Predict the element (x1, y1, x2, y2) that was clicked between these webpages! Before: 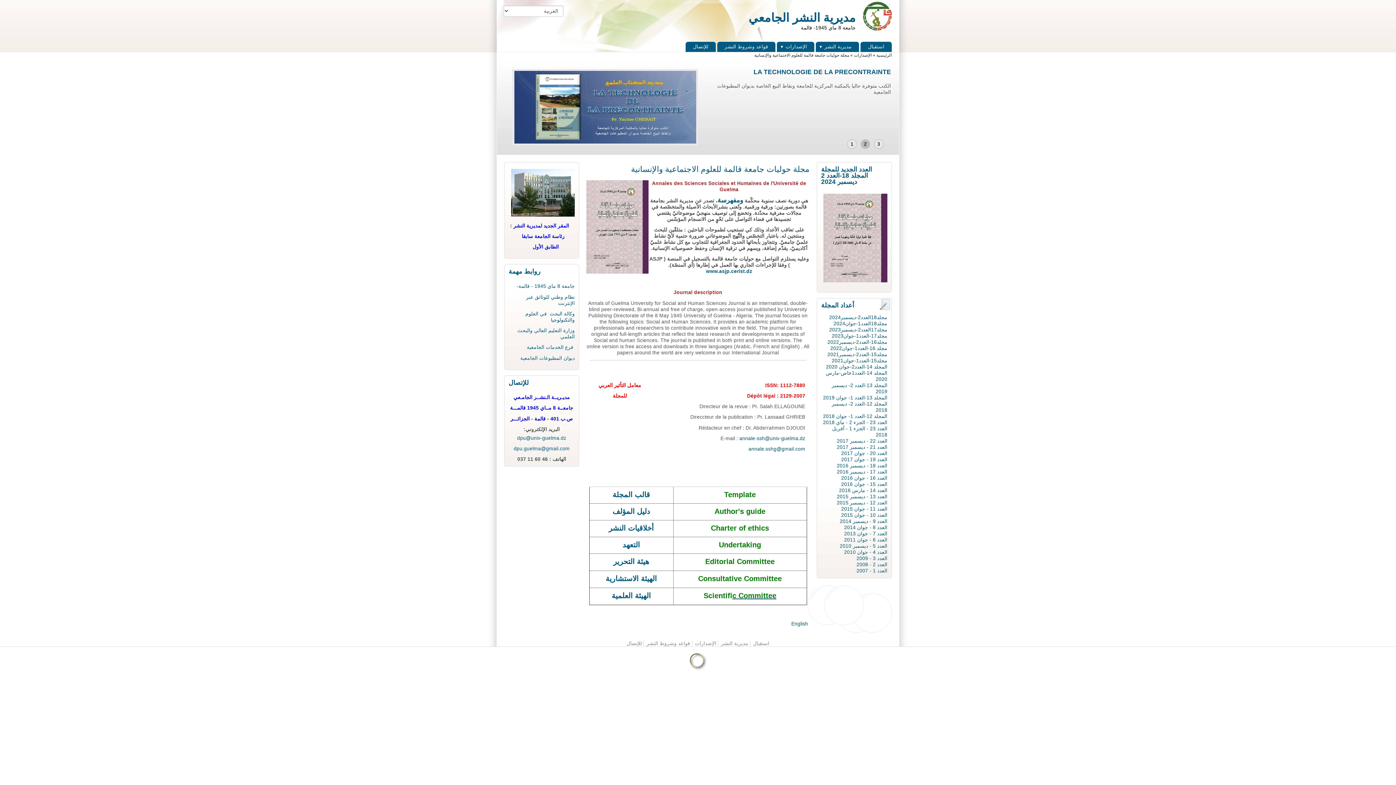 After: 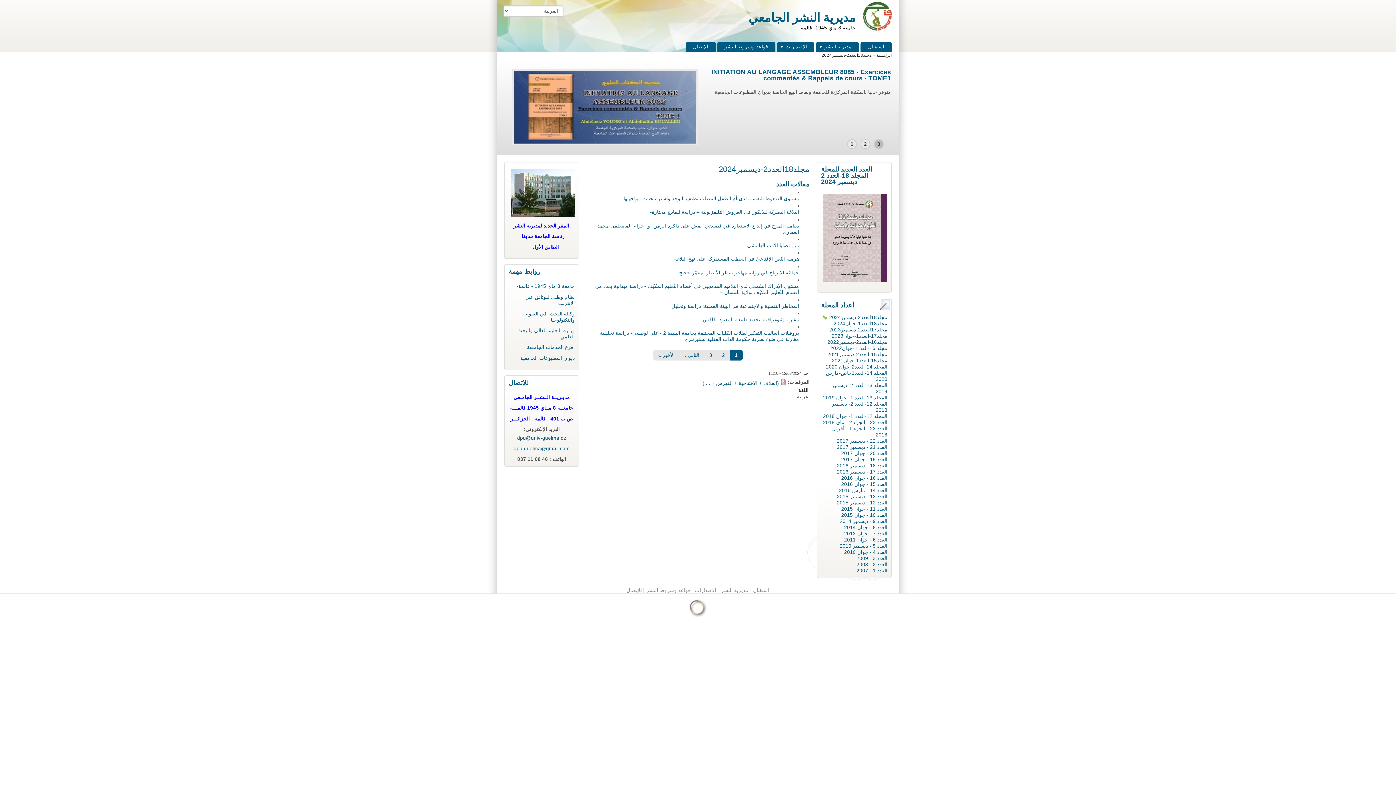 Action: label: مجلد18العدد2-ديسمبر2024 bbox: (829, 315, 887, 320)